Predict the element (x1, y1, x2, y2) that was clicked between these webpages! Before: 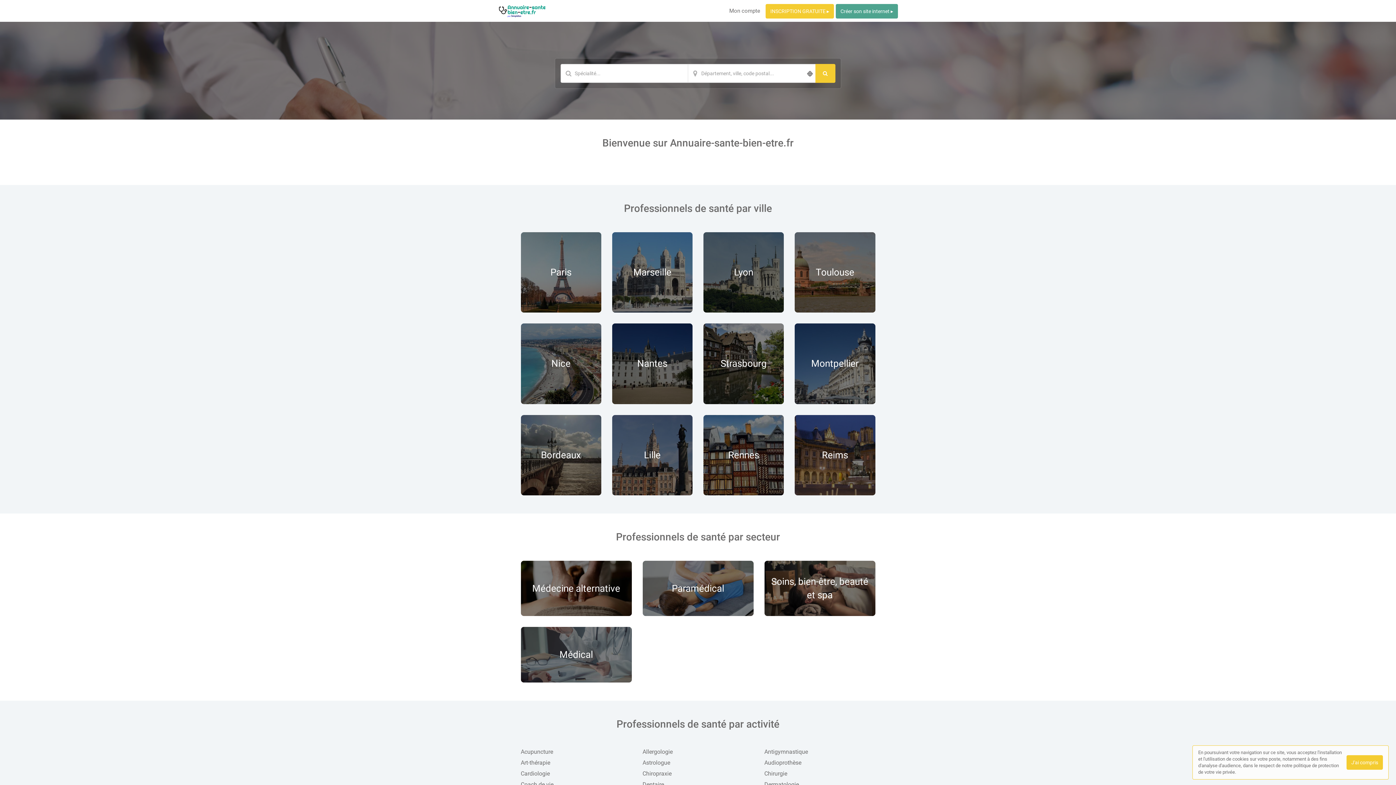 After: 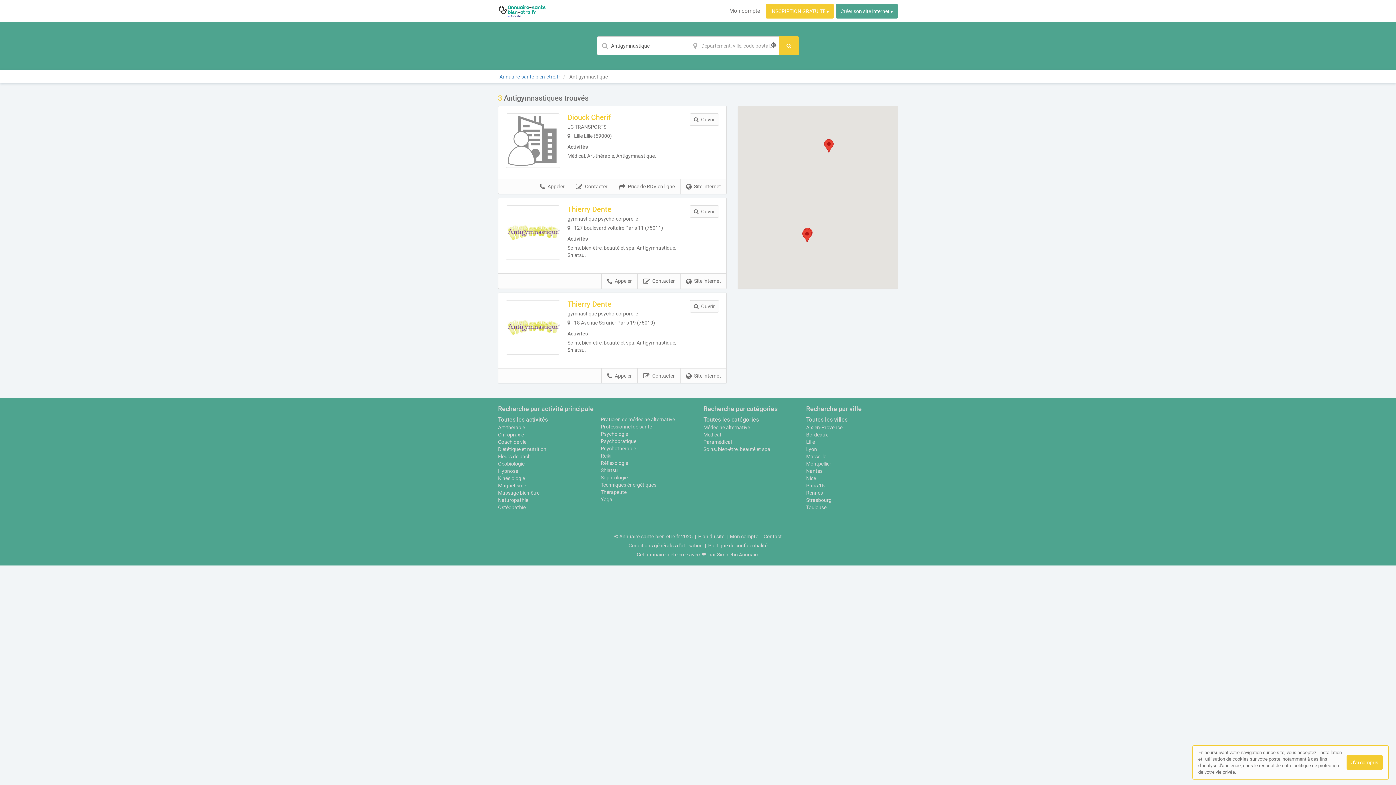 Action: label: Antigymnastique bbox: (764, 748, 808, 755)